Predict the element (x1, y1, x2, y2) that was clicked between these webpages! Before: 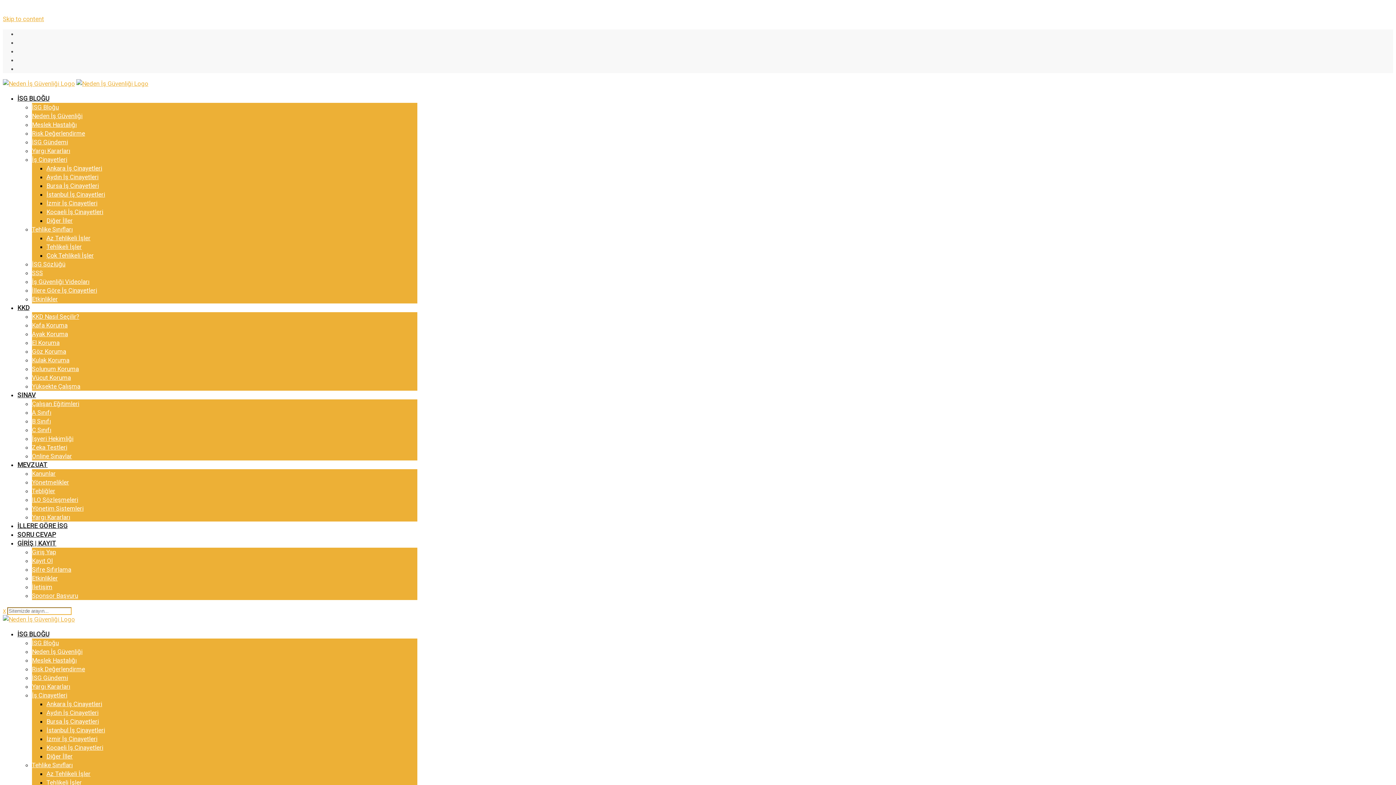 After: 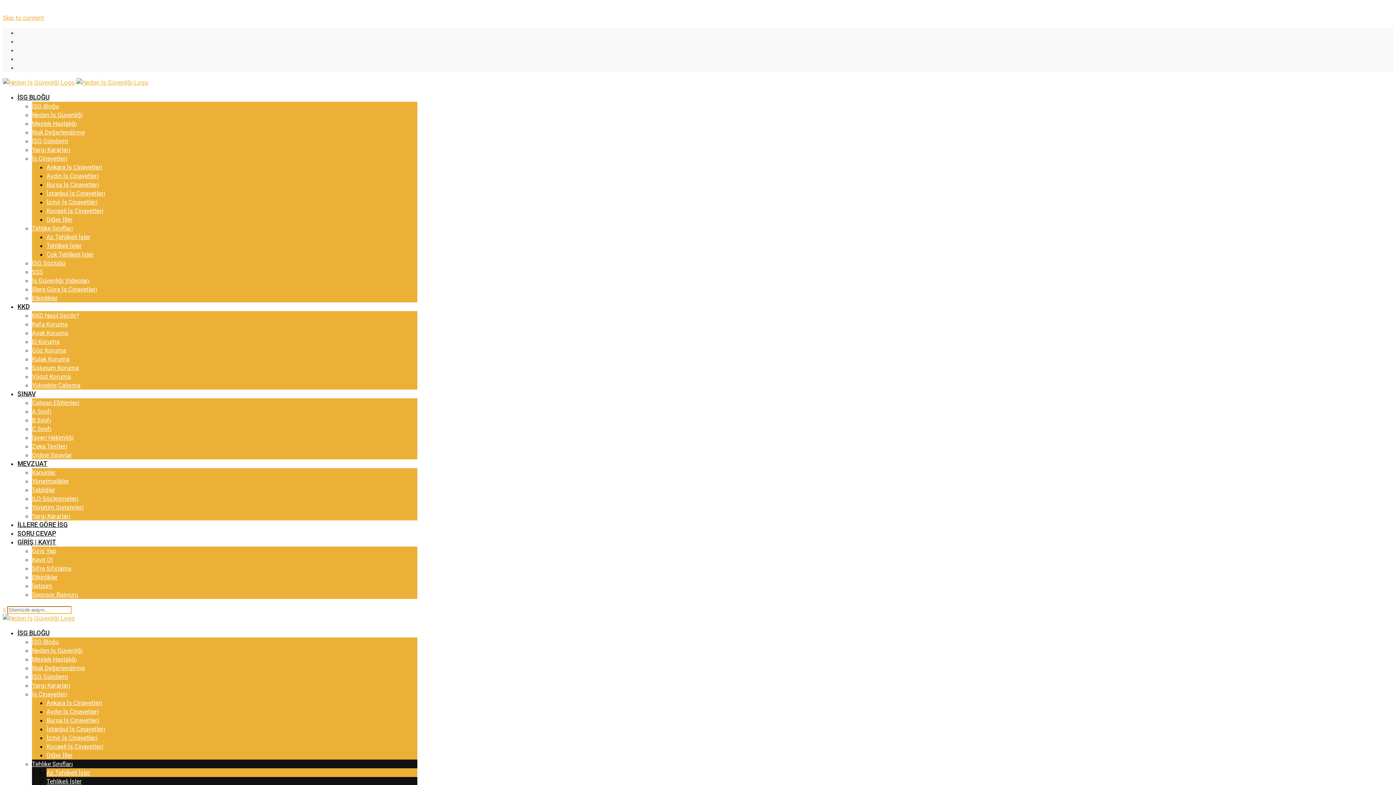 Action: label: Tehlikeli İşler bbox: (46, 779, 81, 786)